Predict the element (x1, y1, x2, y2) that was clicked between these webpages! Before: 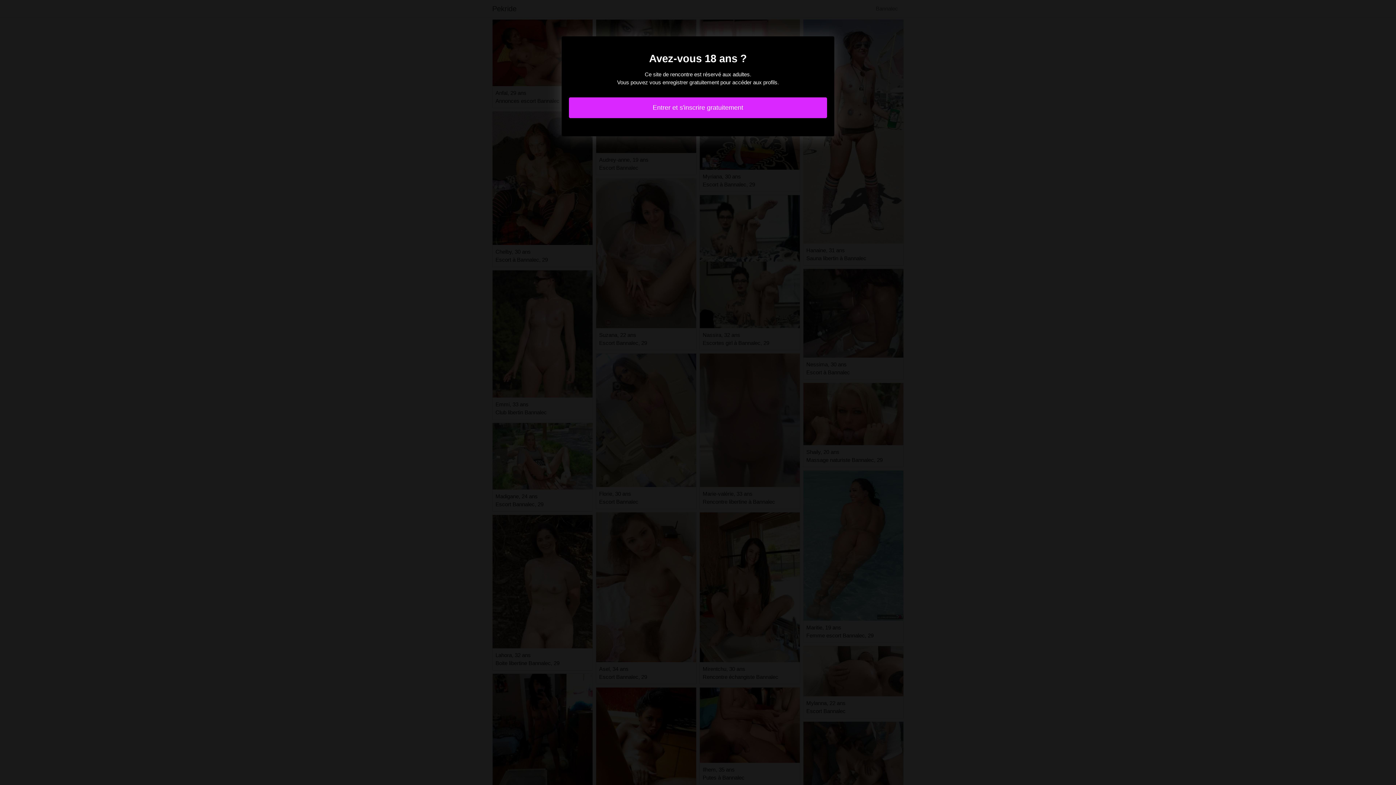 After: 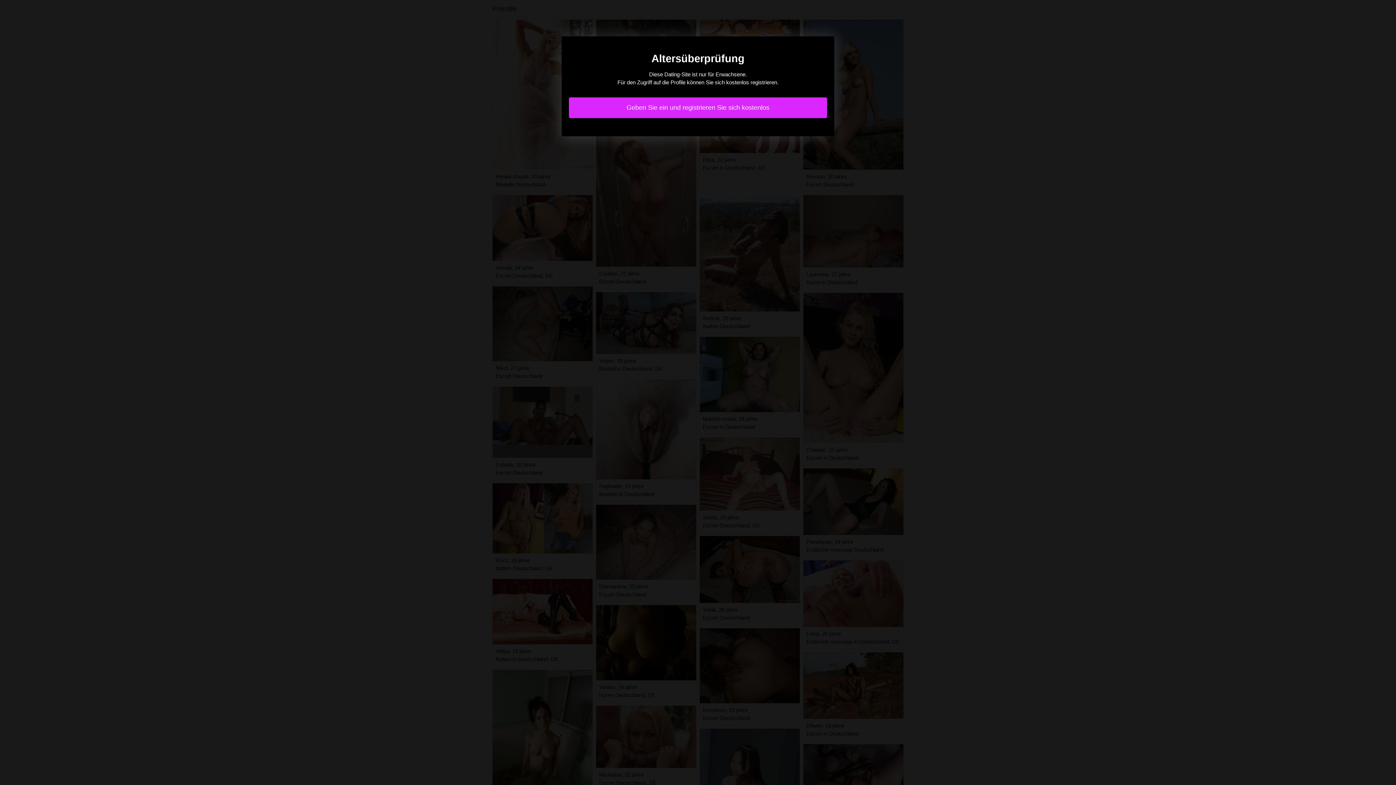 Action: label: Entrer et s'inscrire gratuitement bbox: (569, 97, 827, 118)